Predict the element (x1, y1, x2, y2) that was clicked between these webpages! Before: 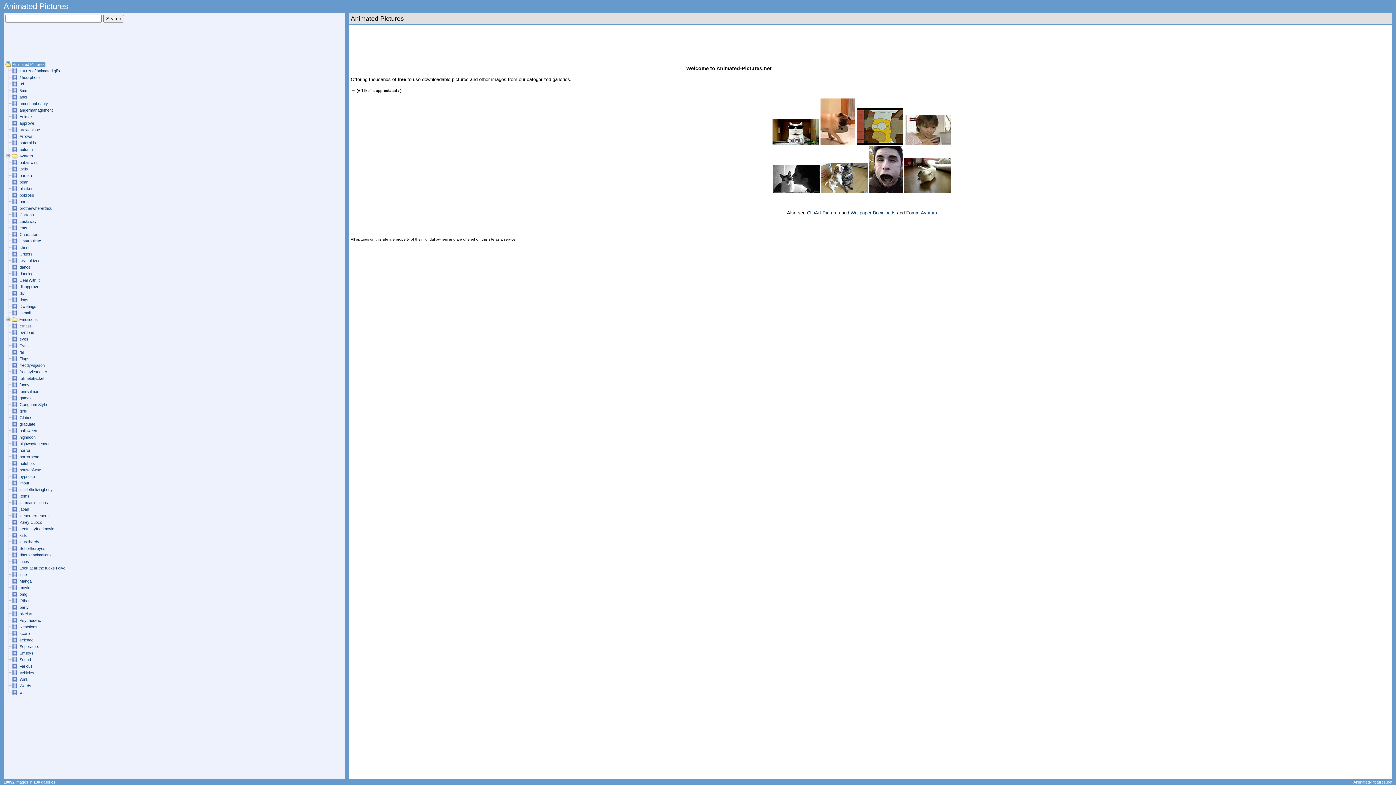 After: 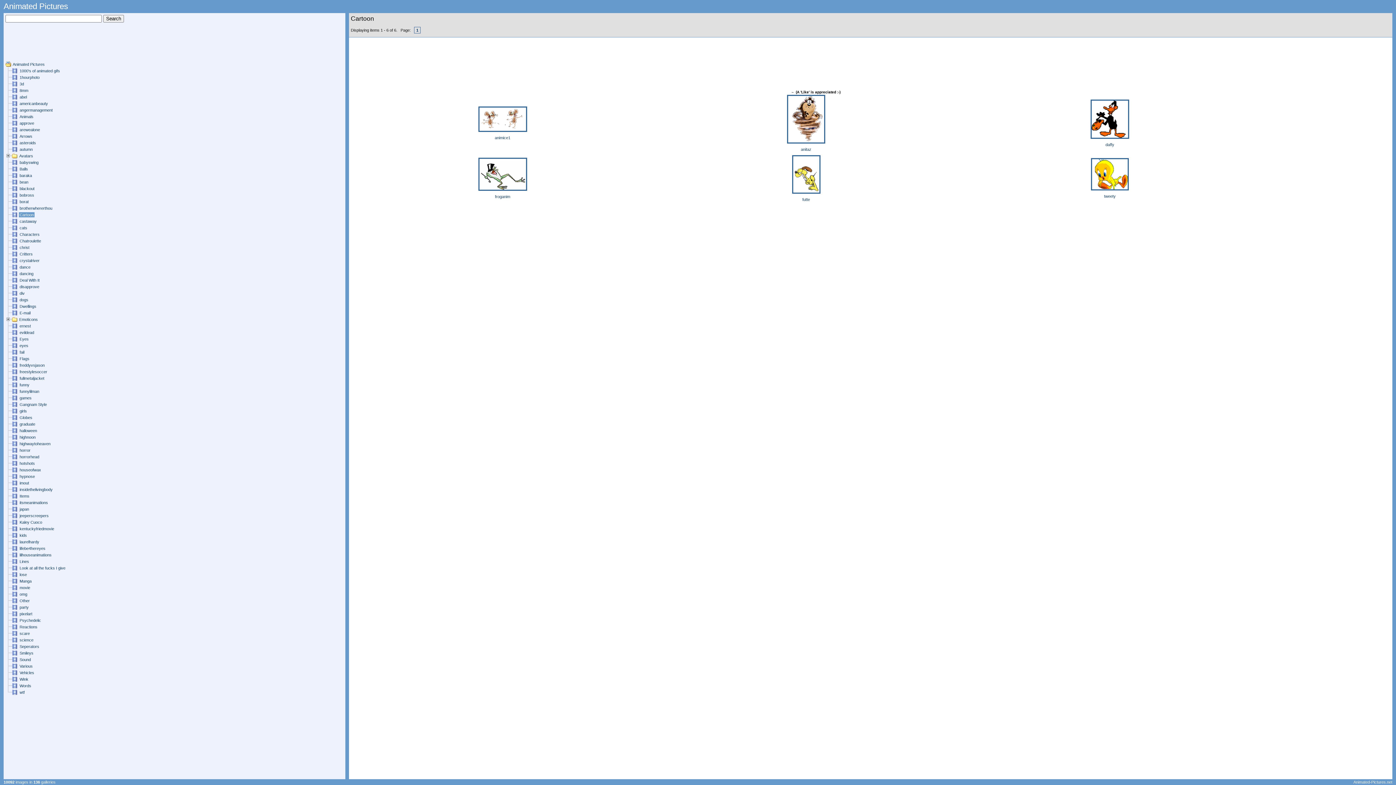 Action: label: Cartoon bbox: (18, 212, 34, 217)